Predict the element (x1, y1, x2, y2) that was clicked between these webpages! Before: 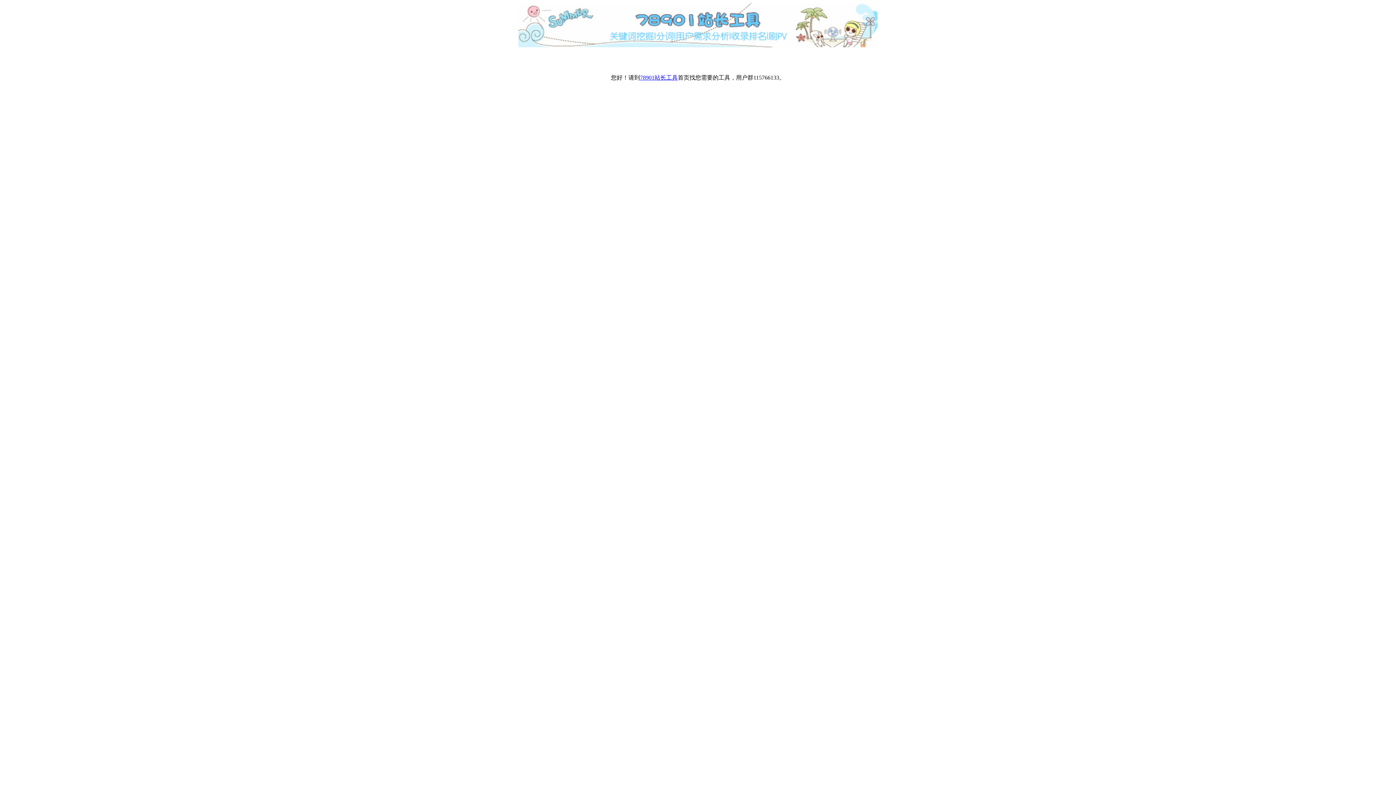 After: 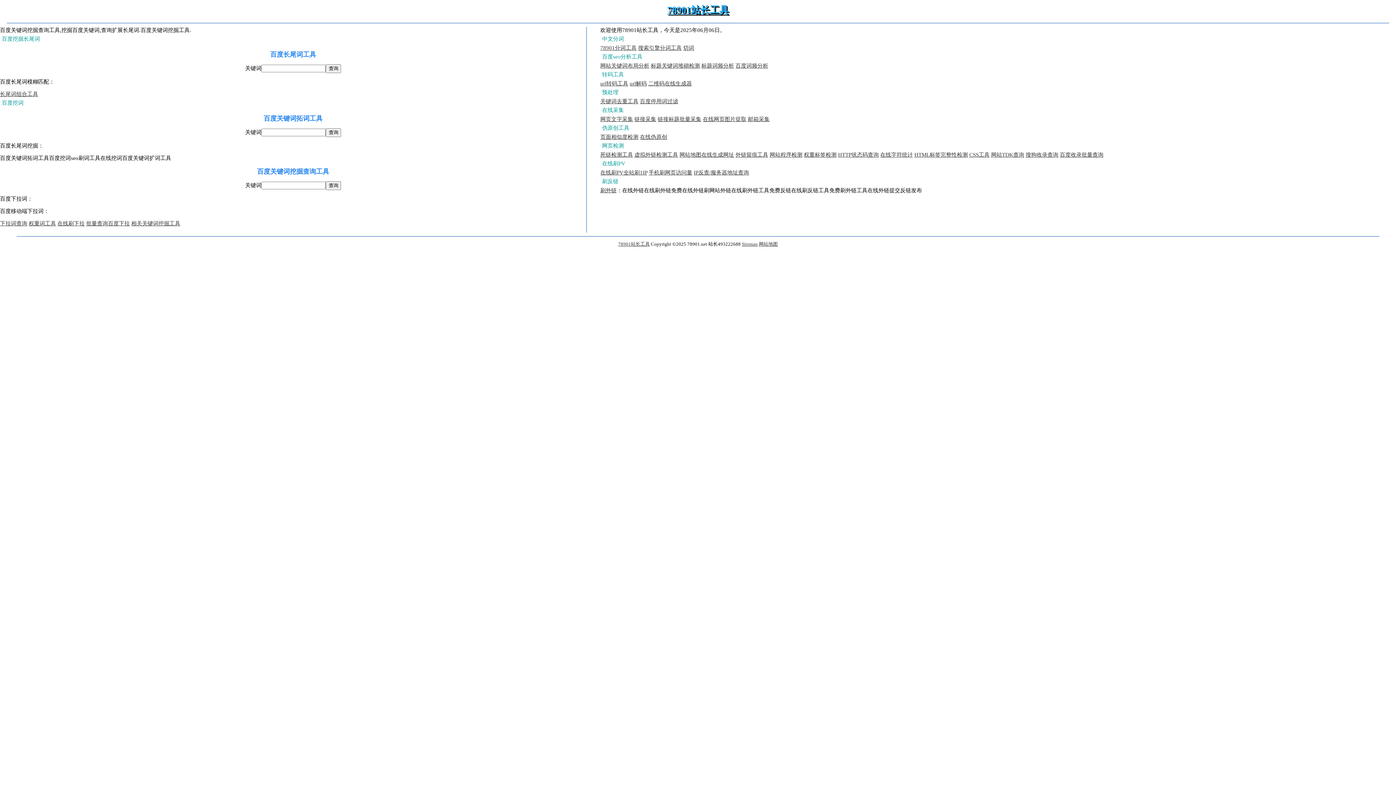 Action: bbox: (640, 74, 678, 80) label: 78901站长工具